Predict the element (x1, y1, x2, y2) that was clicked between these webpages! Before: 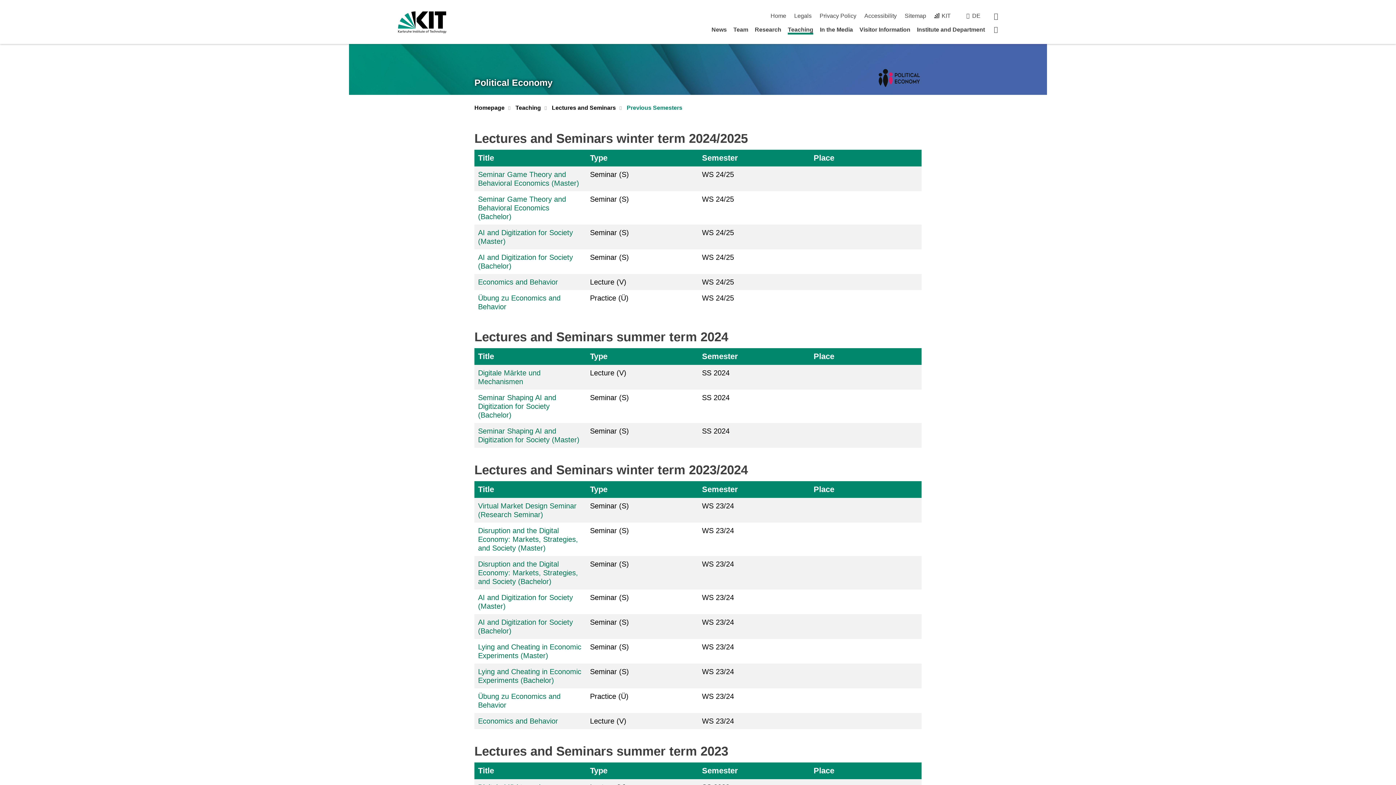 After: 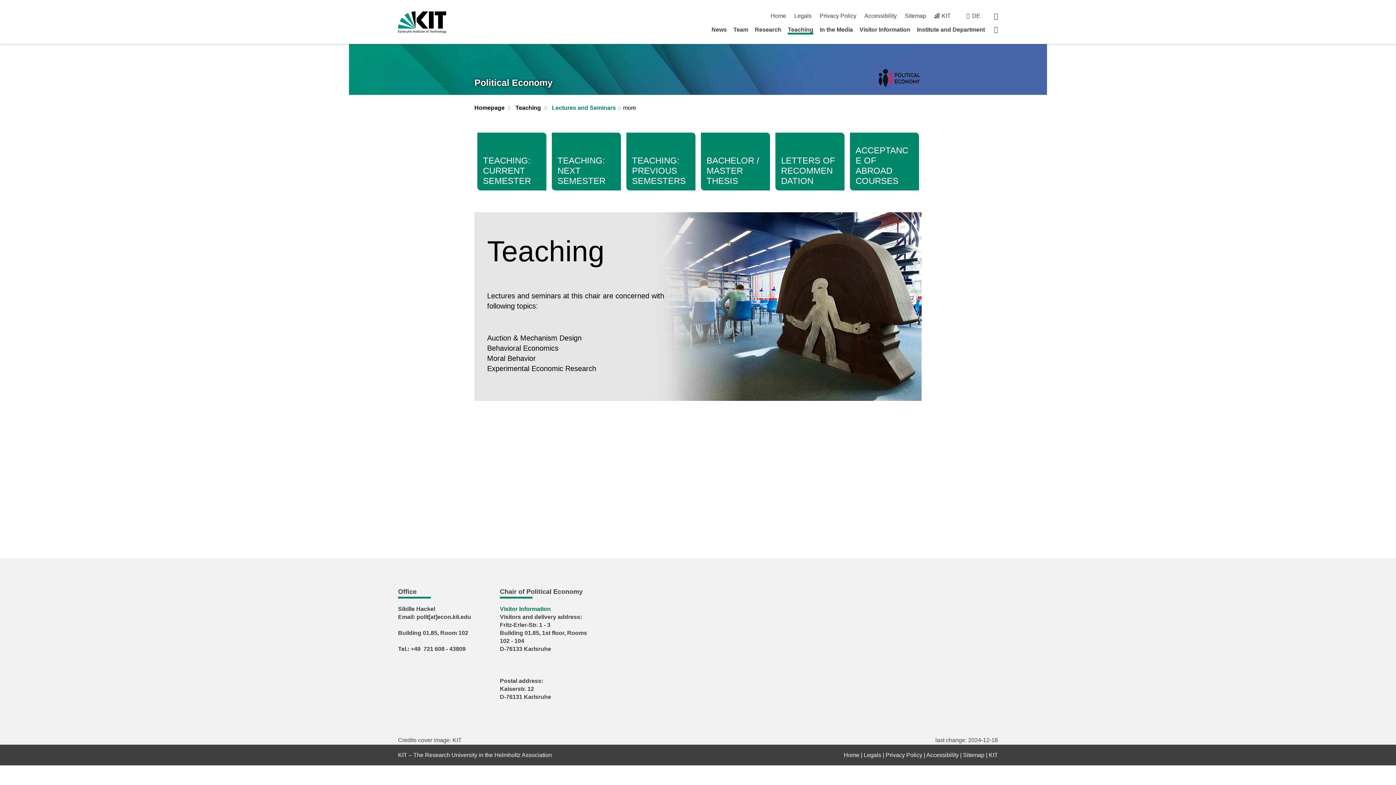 Action: label: Lectures and Seminars bbox: (552, 104, 616, 112)